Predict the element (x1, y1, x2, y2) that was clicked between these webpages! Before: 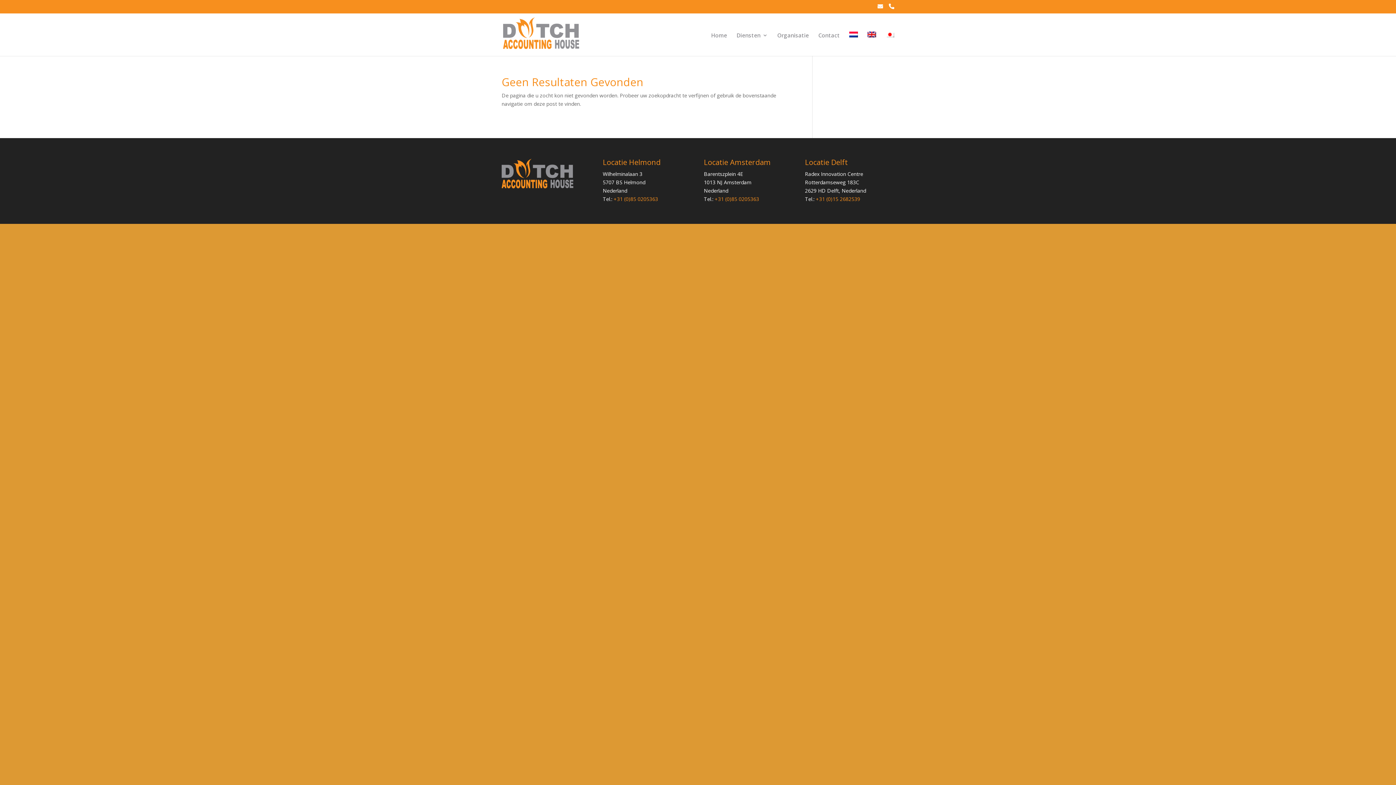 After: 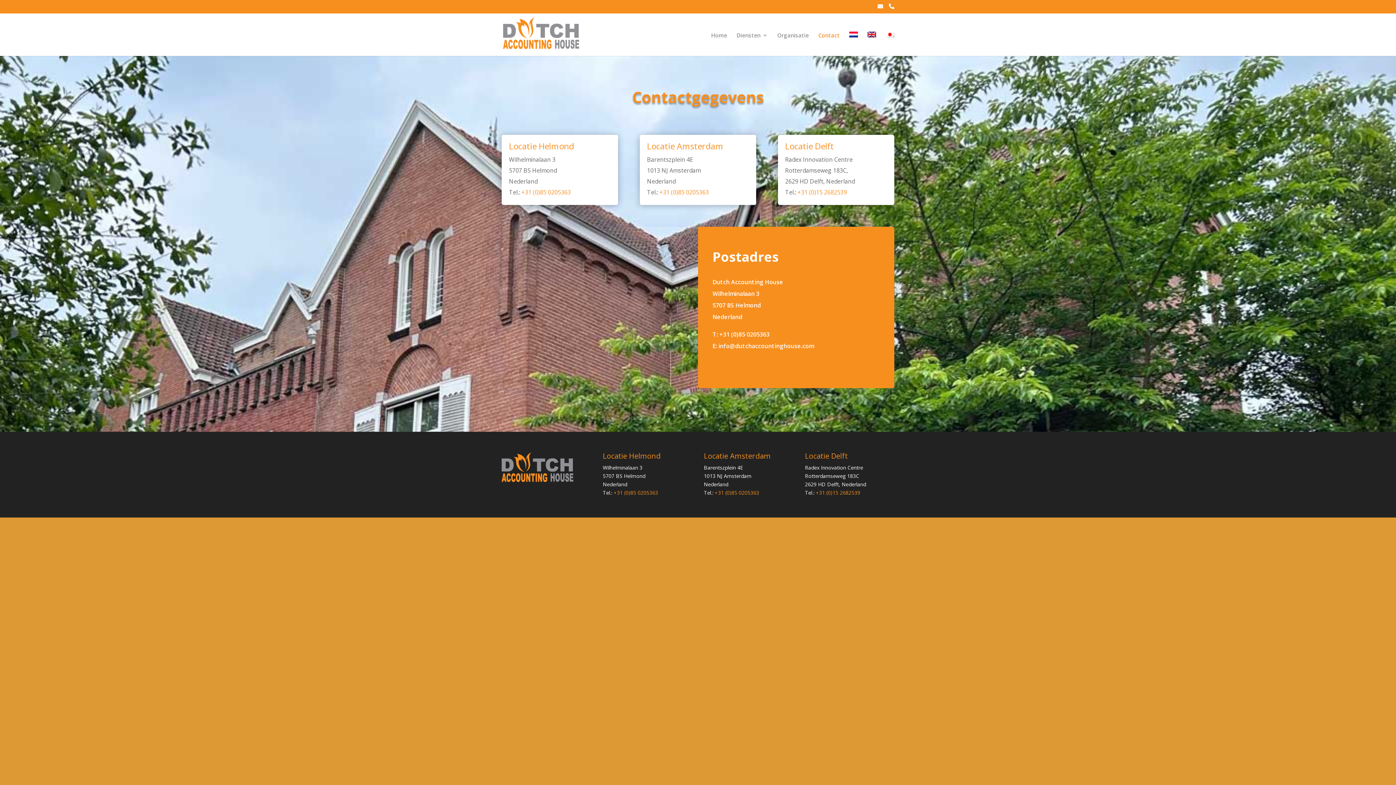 Action: bbox: (818, 32, 840, 55) label: Contact